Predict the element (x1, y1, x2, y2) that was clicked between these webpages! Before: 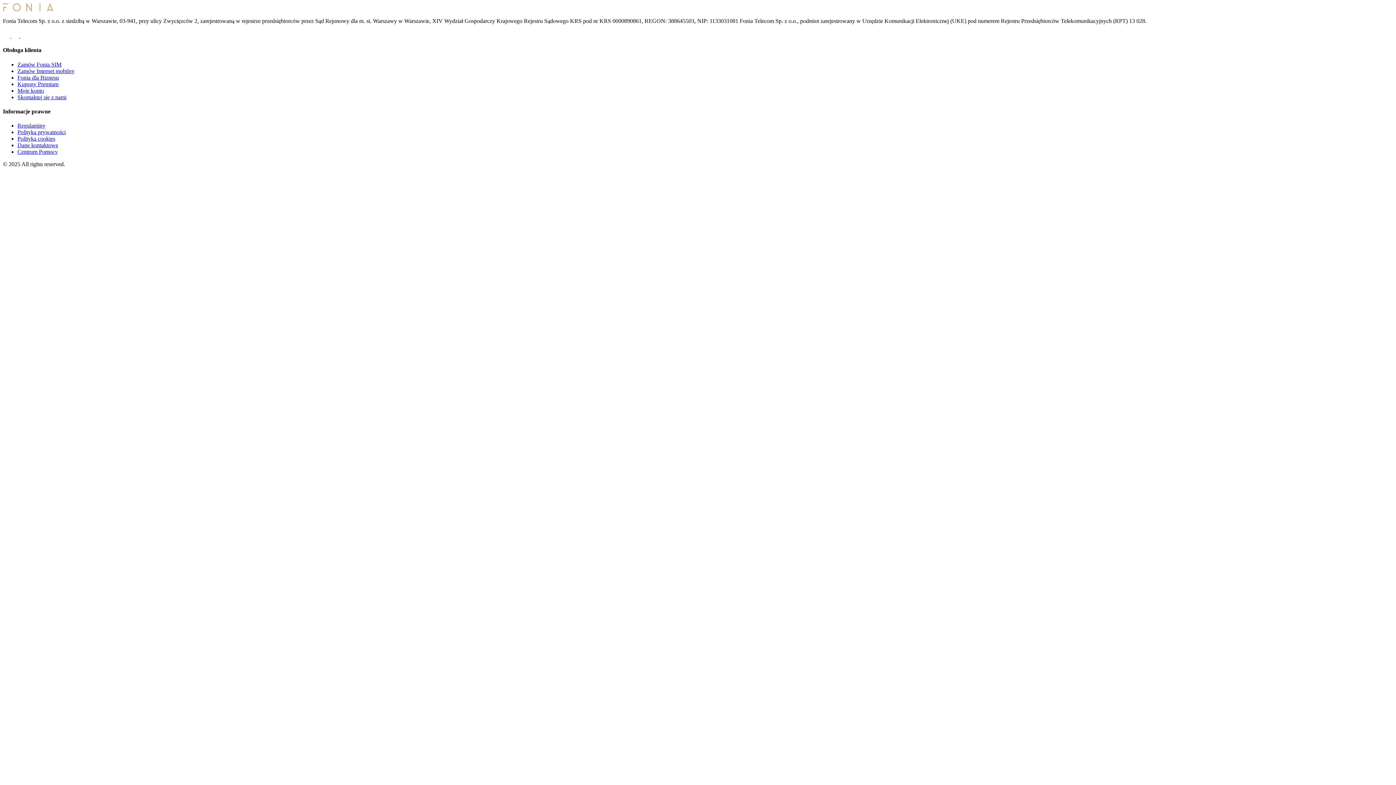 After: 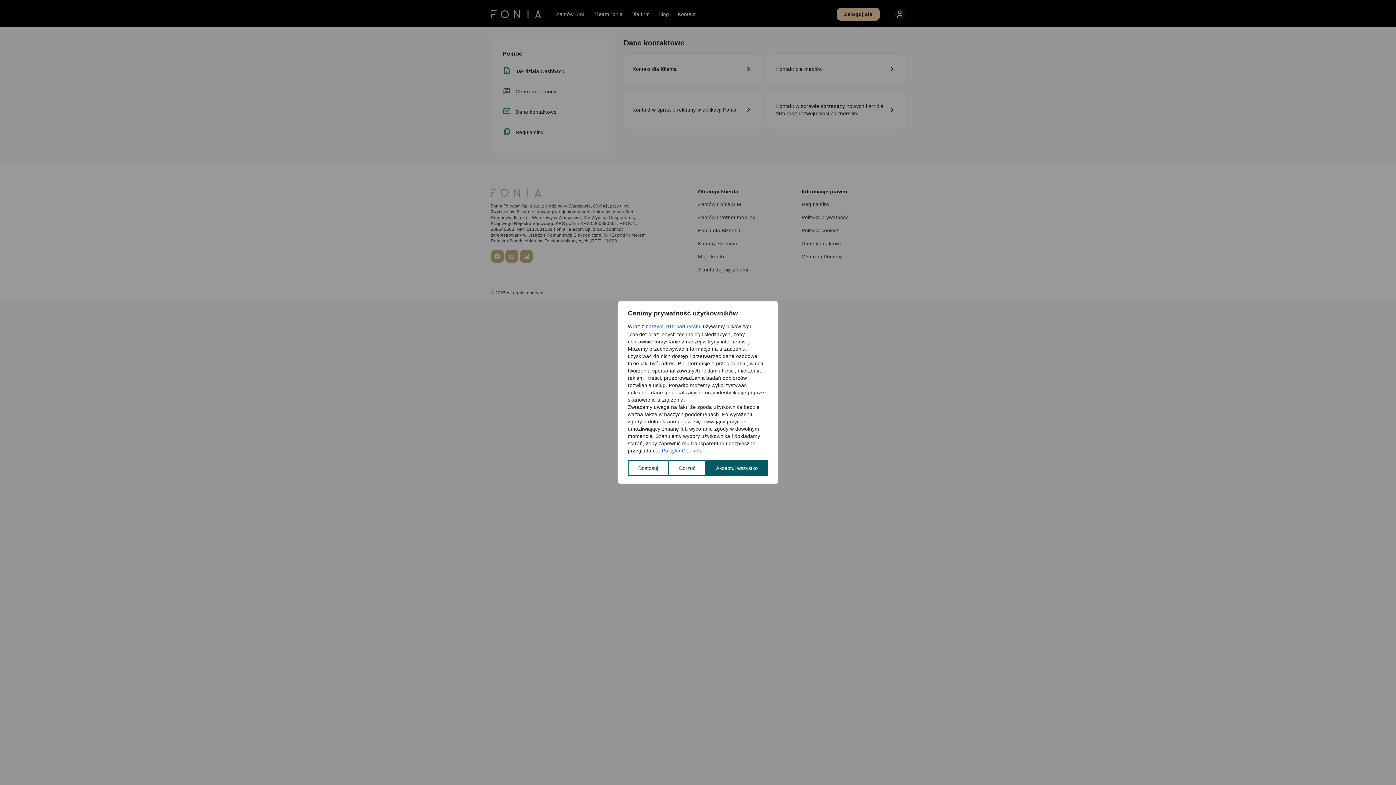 Action: label: Dane kontaktowe bbox: (17, 142, 58, 148)